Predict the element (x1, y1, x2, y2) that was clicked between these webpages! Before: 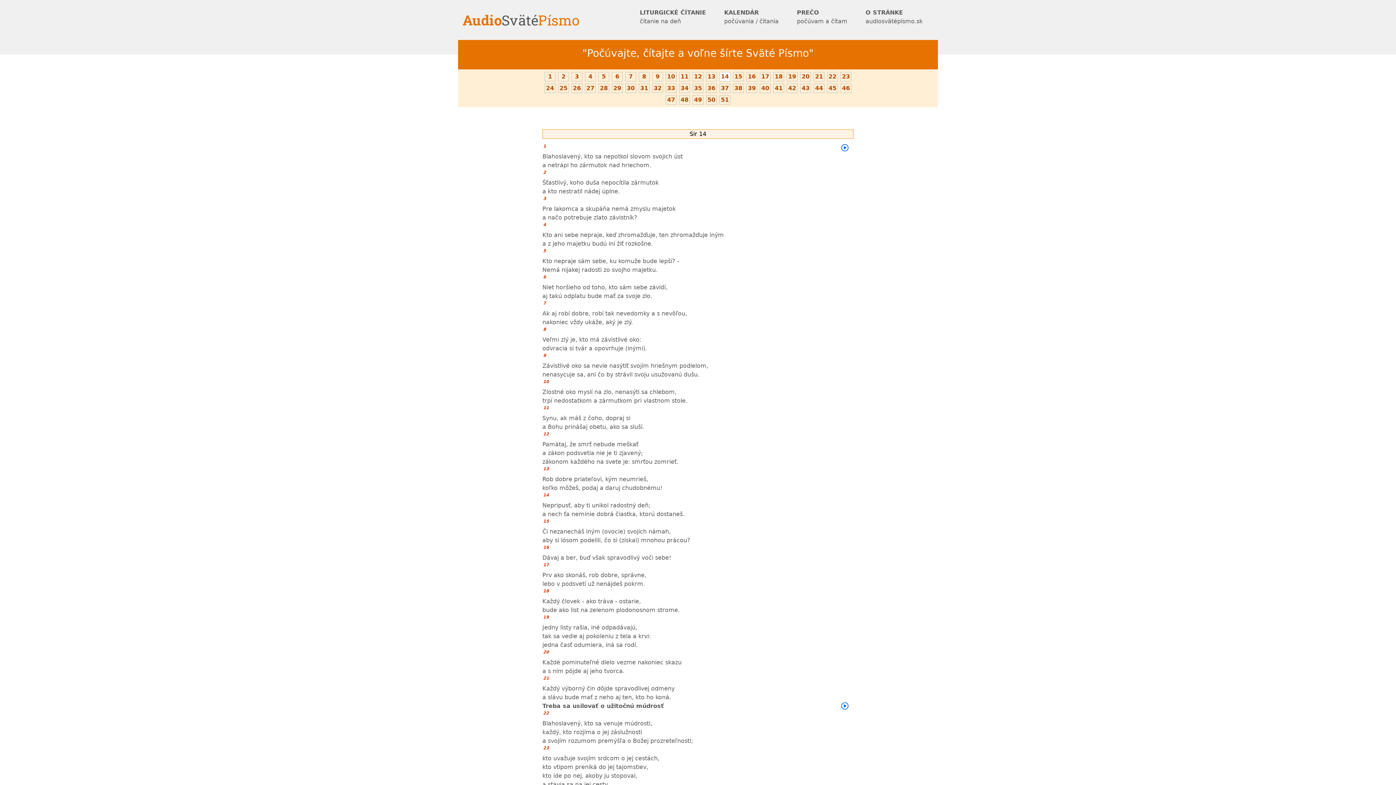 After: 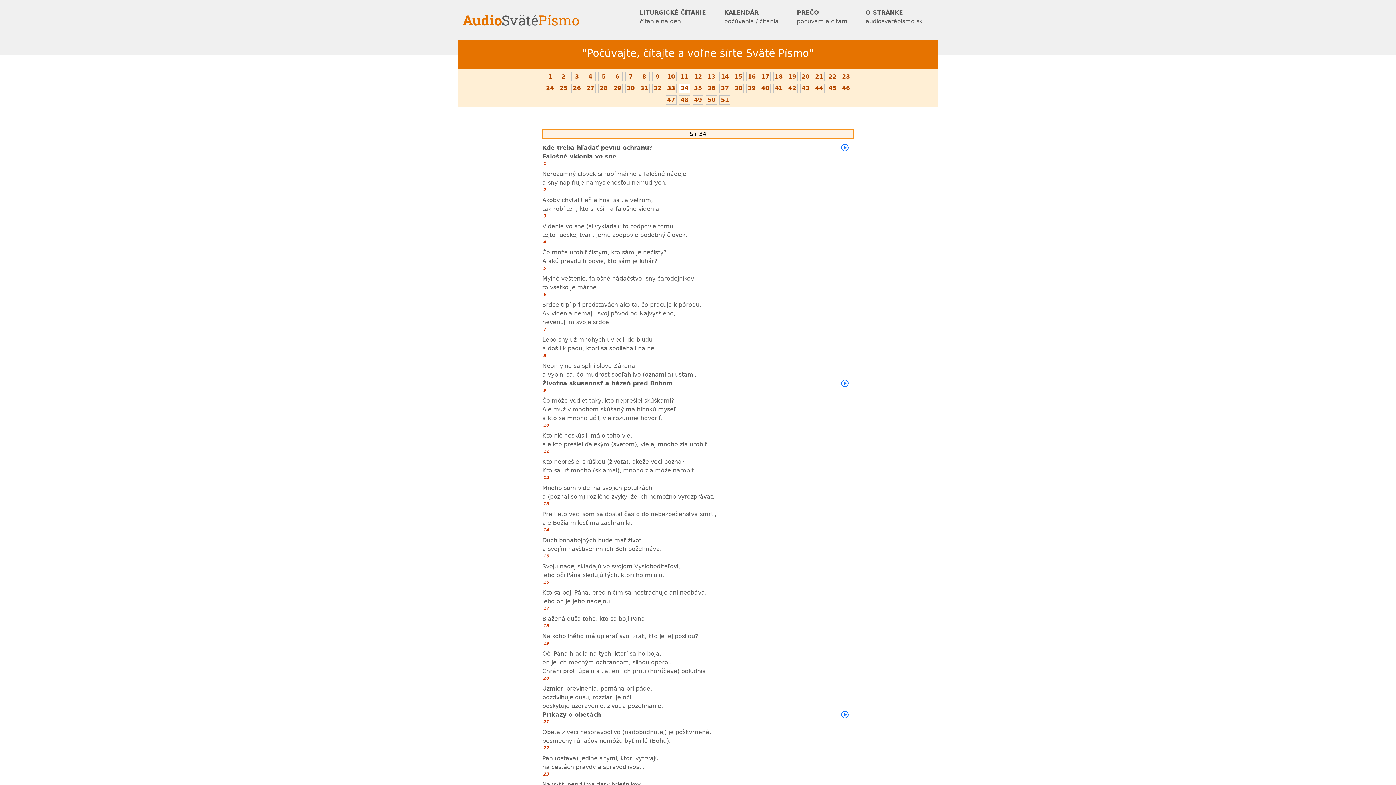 Action: label: 34 bbox: (680, 84, 688, 91)